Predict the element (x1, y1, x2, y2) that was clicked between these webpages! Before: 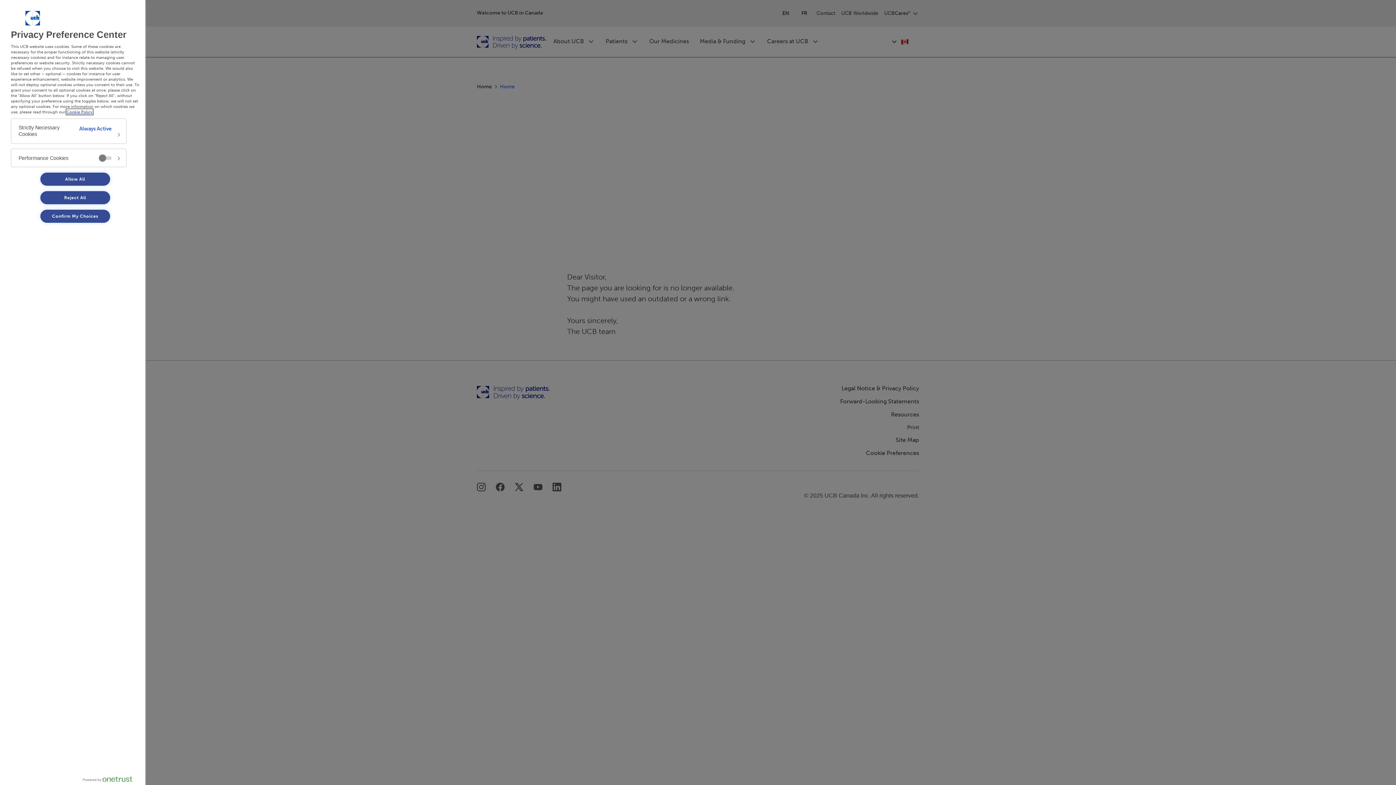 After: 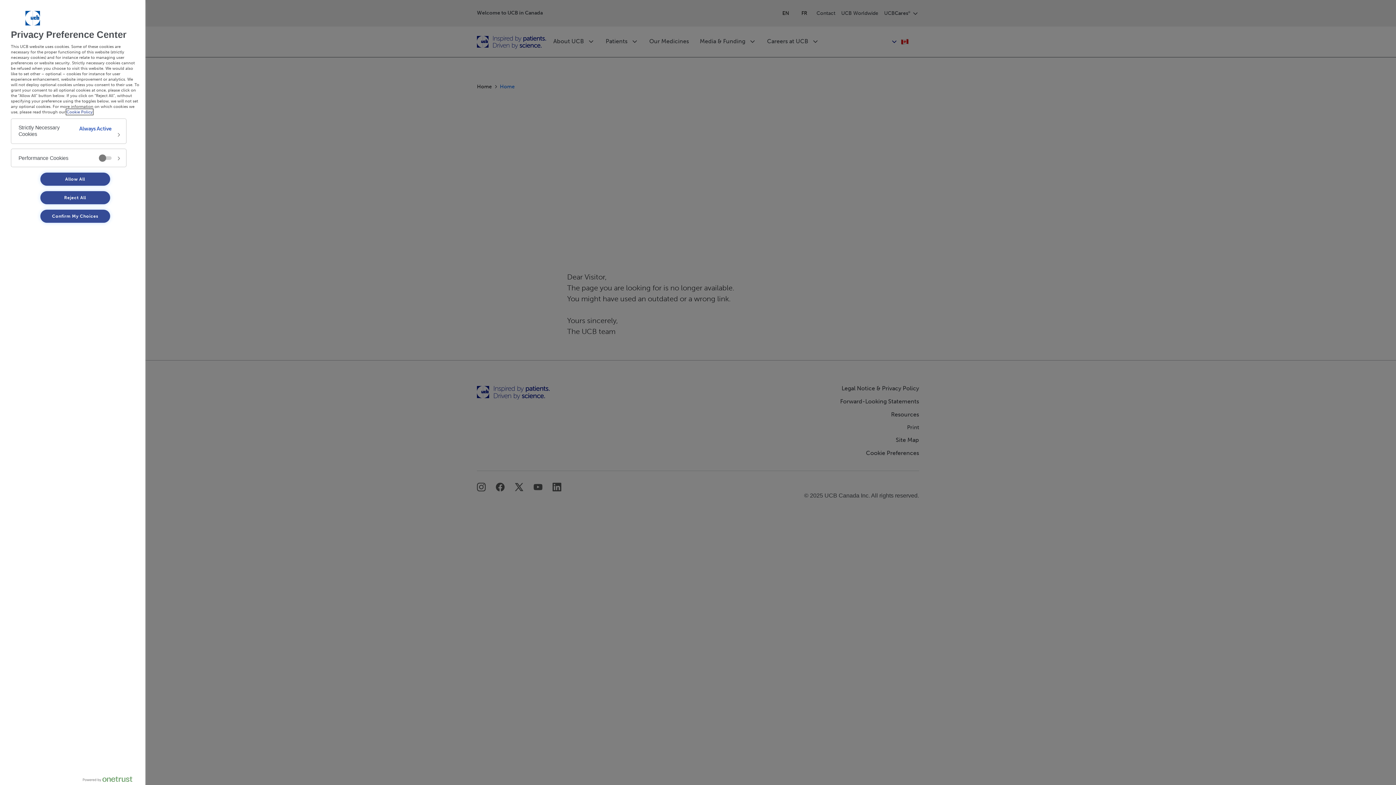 Action: bbox: (66, 109, 92, 114) label: More information about your privacy, opens in a new tab